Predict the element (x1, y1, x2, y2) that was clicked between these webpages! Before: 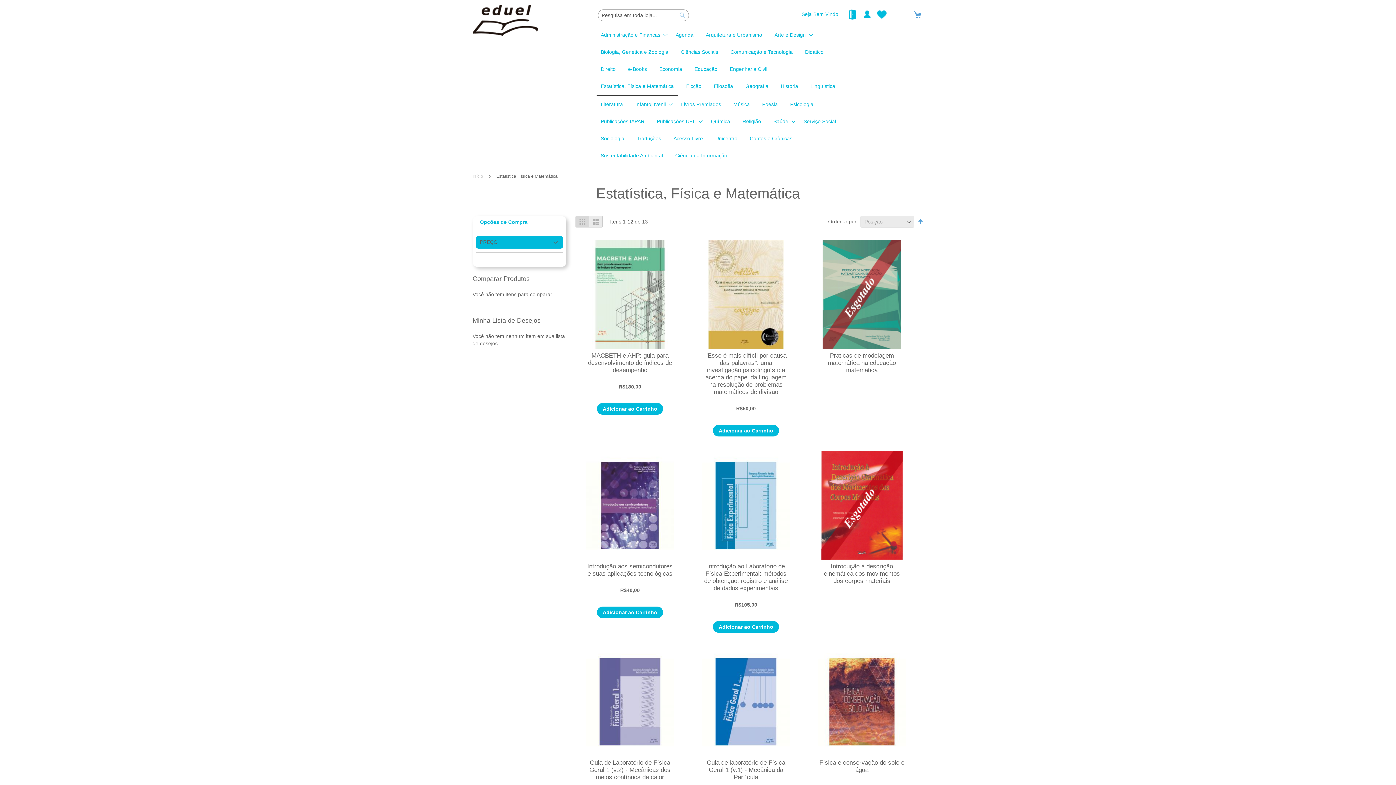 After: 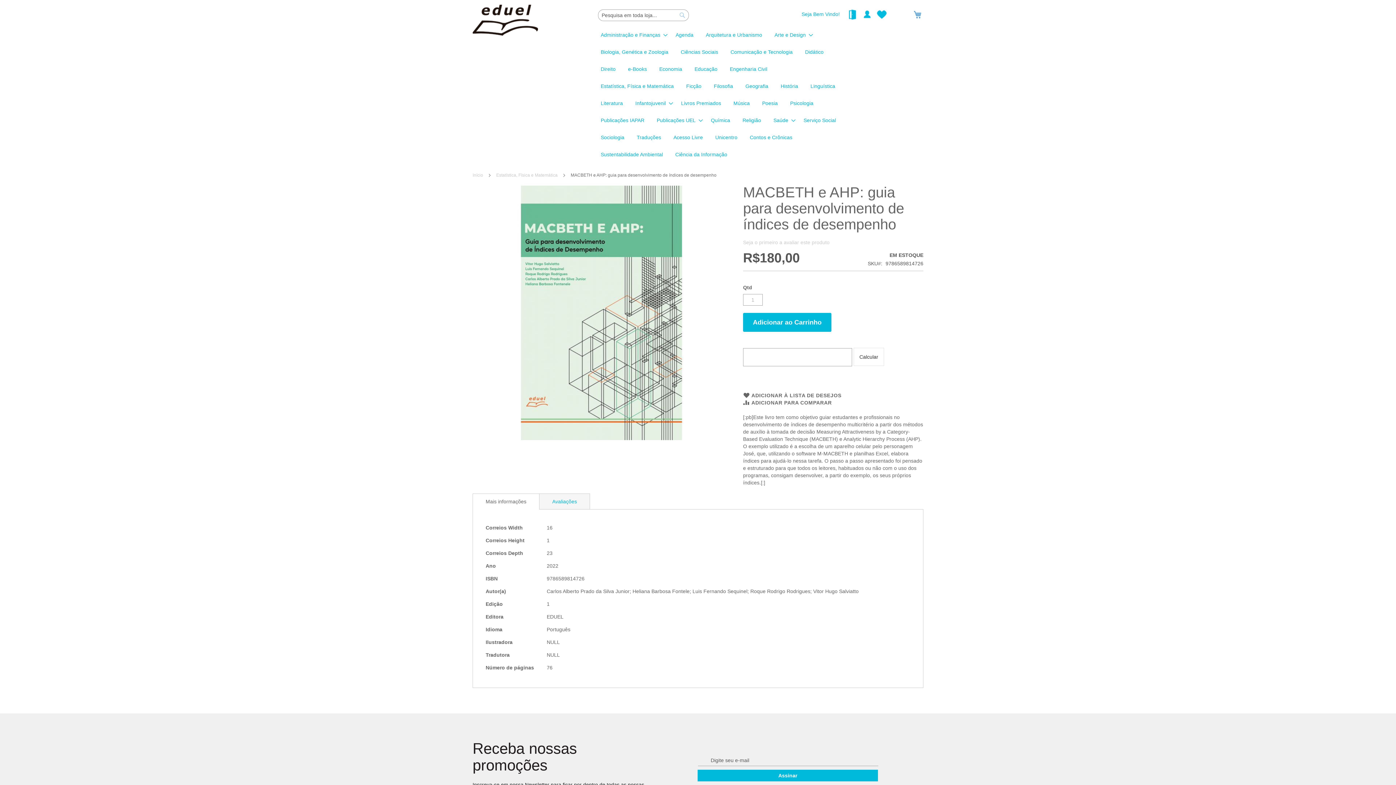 Action: label: MACBETH e AHP: guia para desenvolvimento de índices de desempenho bbox: (588, 352, 672, 373)